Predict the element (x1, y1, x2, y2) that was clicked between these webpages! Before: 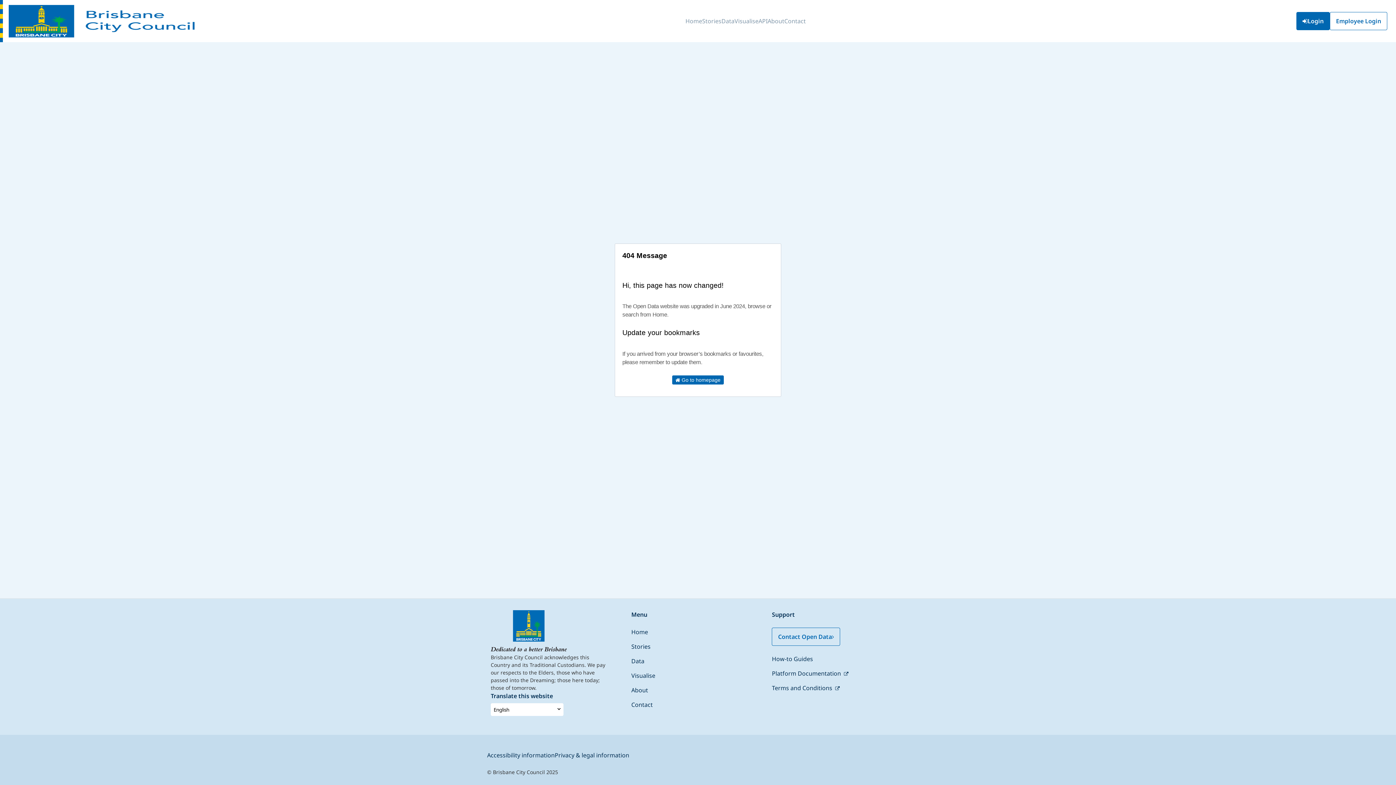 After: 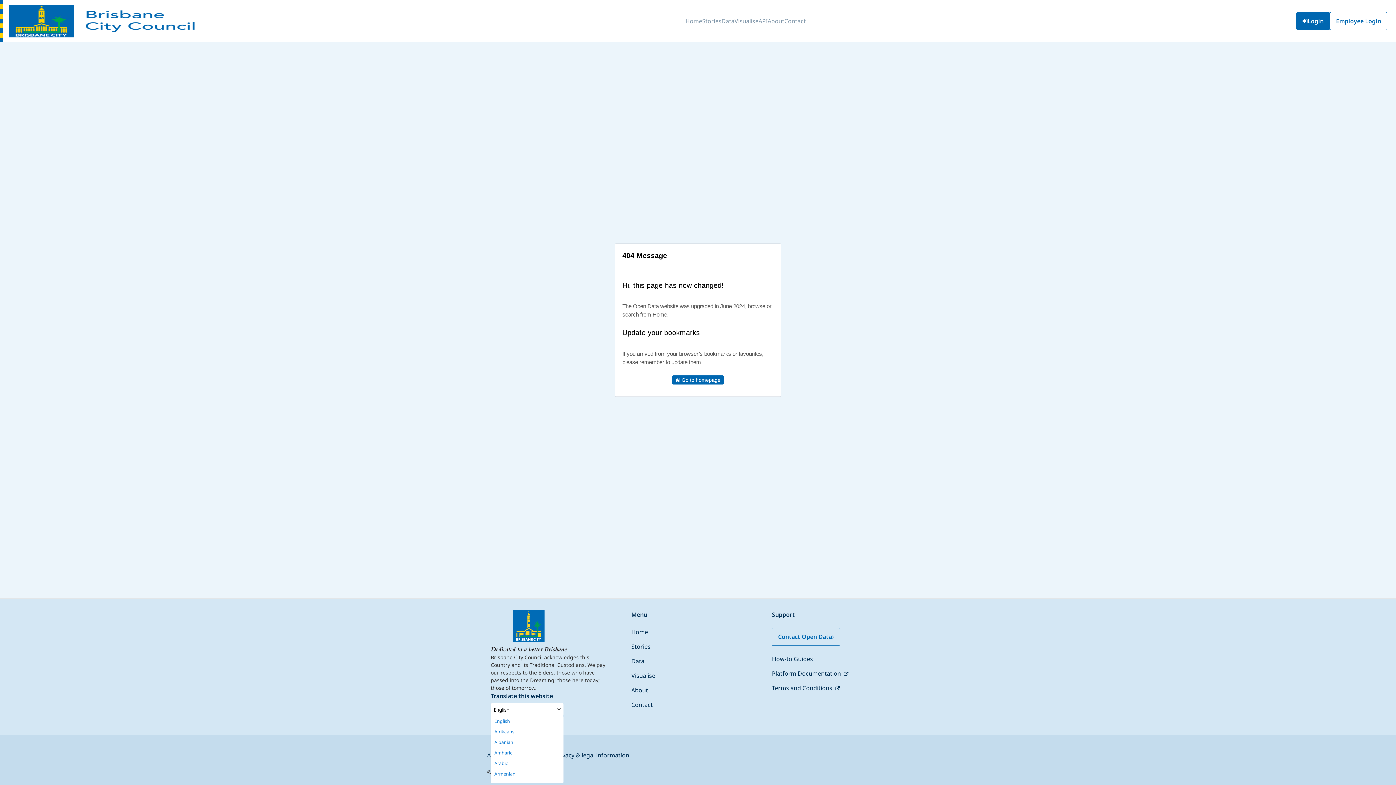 Action: bbox: (490, 703, 563, 716) label: English